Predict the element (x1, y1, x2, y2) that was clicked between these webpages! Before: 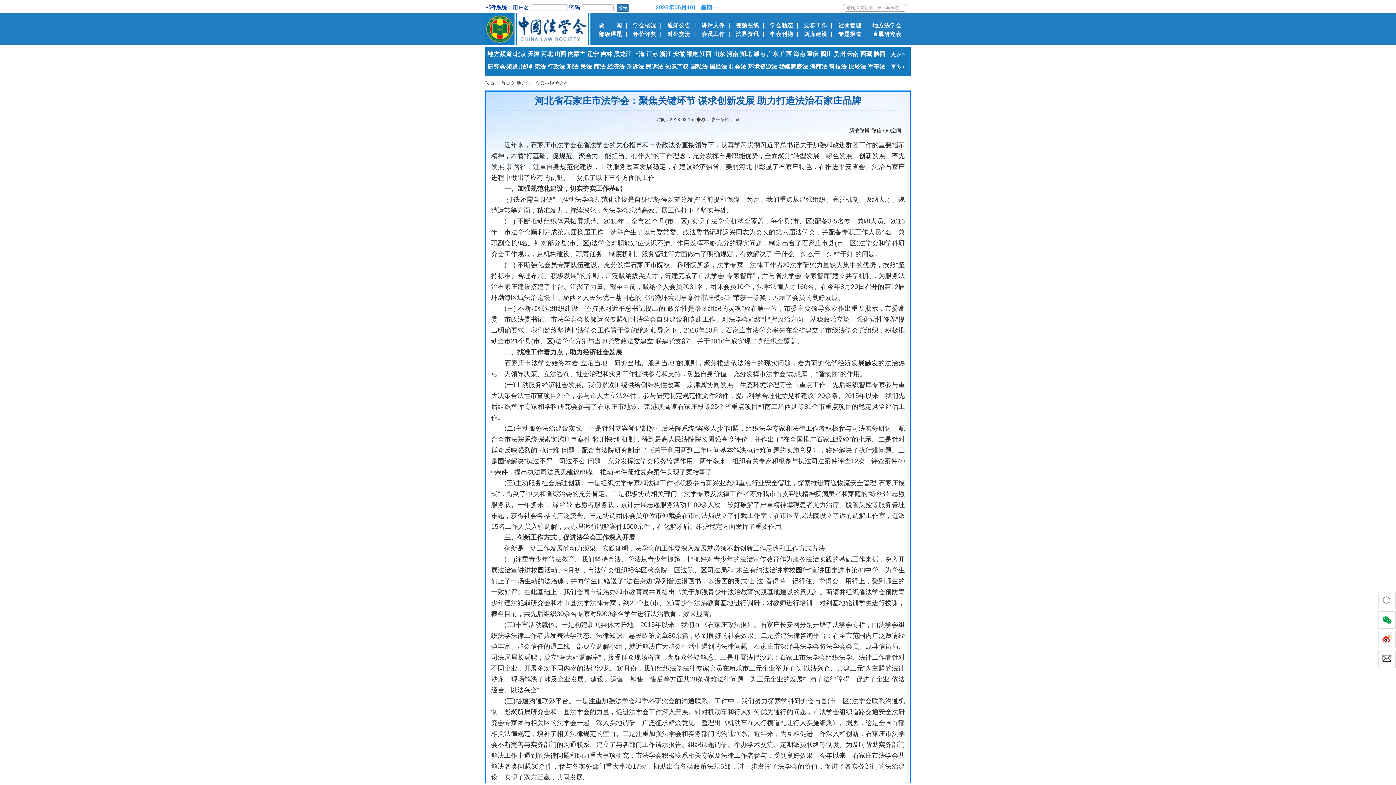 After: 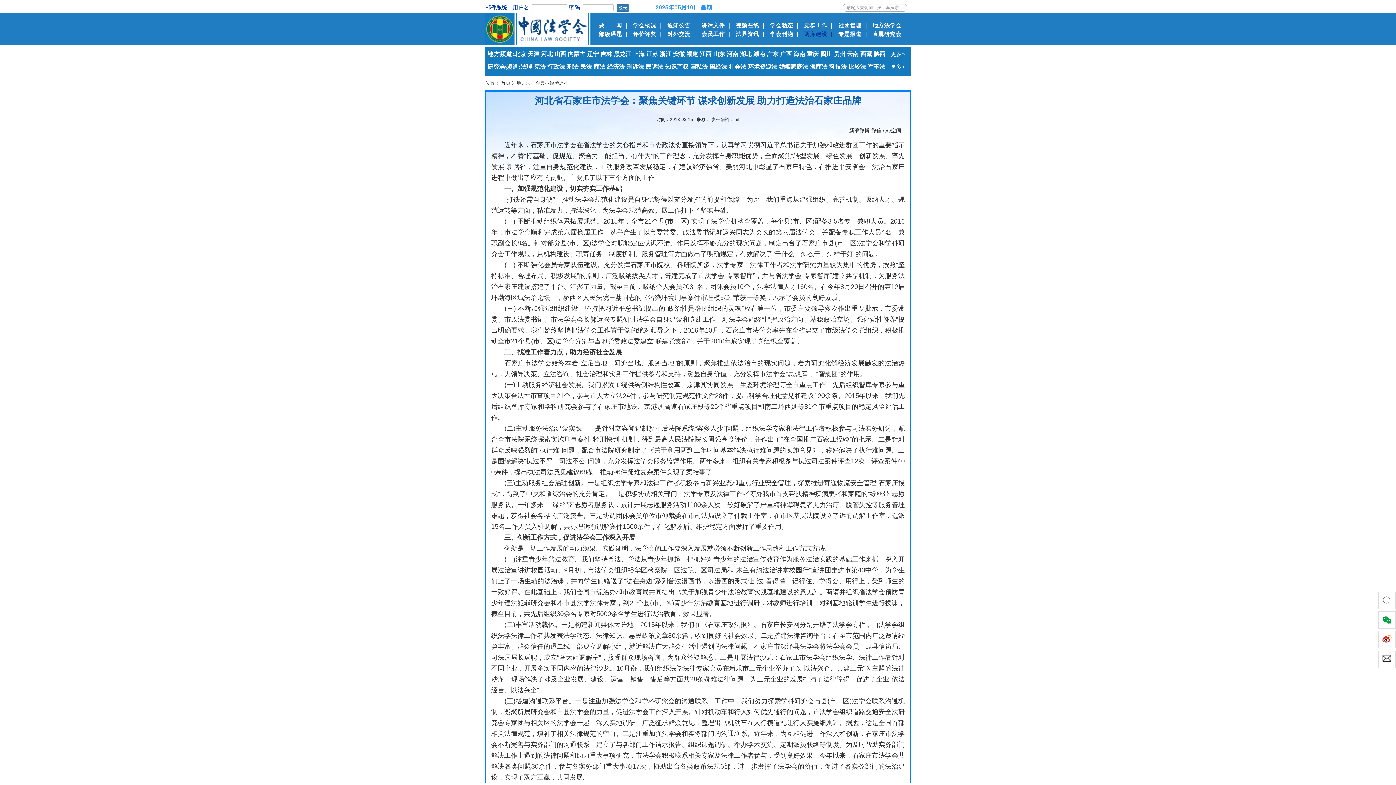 Action: bbox: (804, 30, 836, 37) label: 两库建设  |  